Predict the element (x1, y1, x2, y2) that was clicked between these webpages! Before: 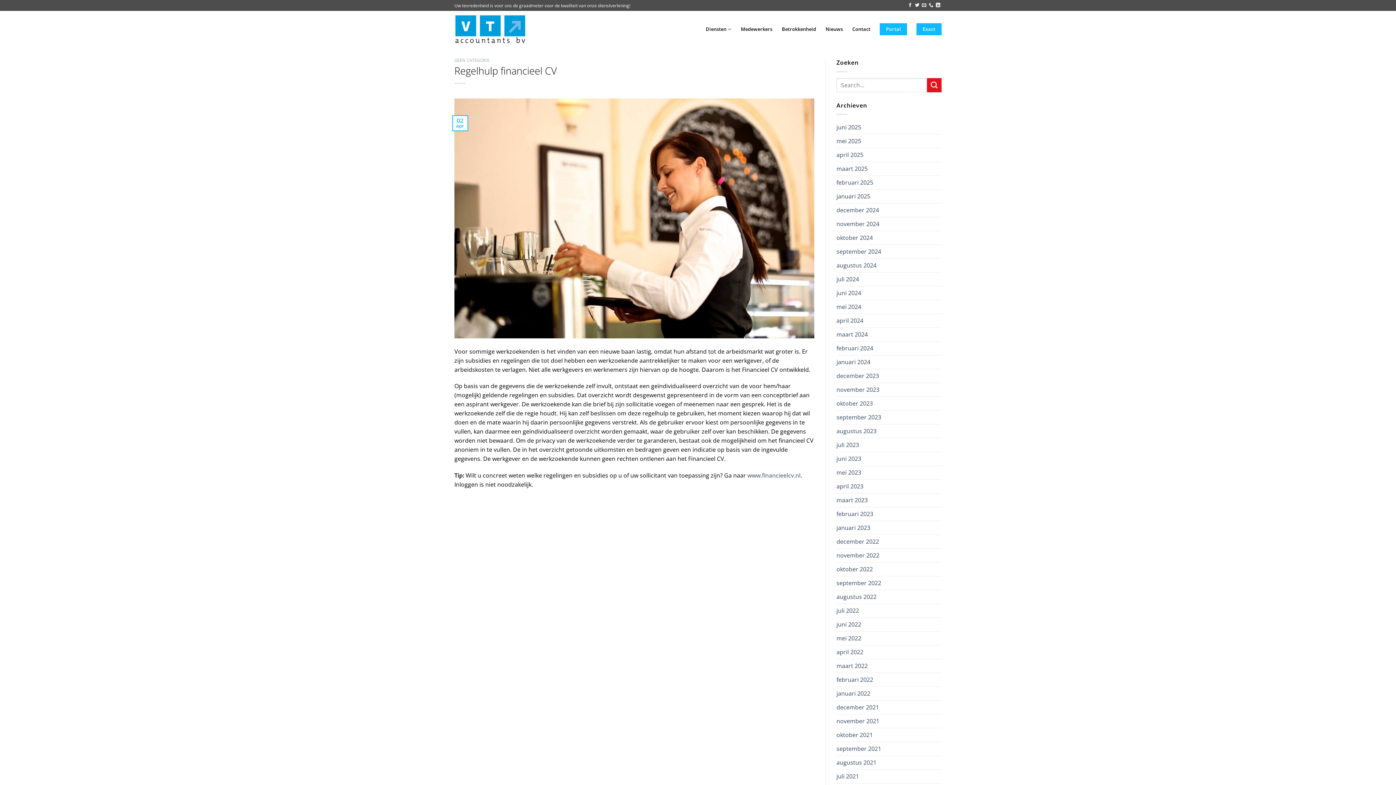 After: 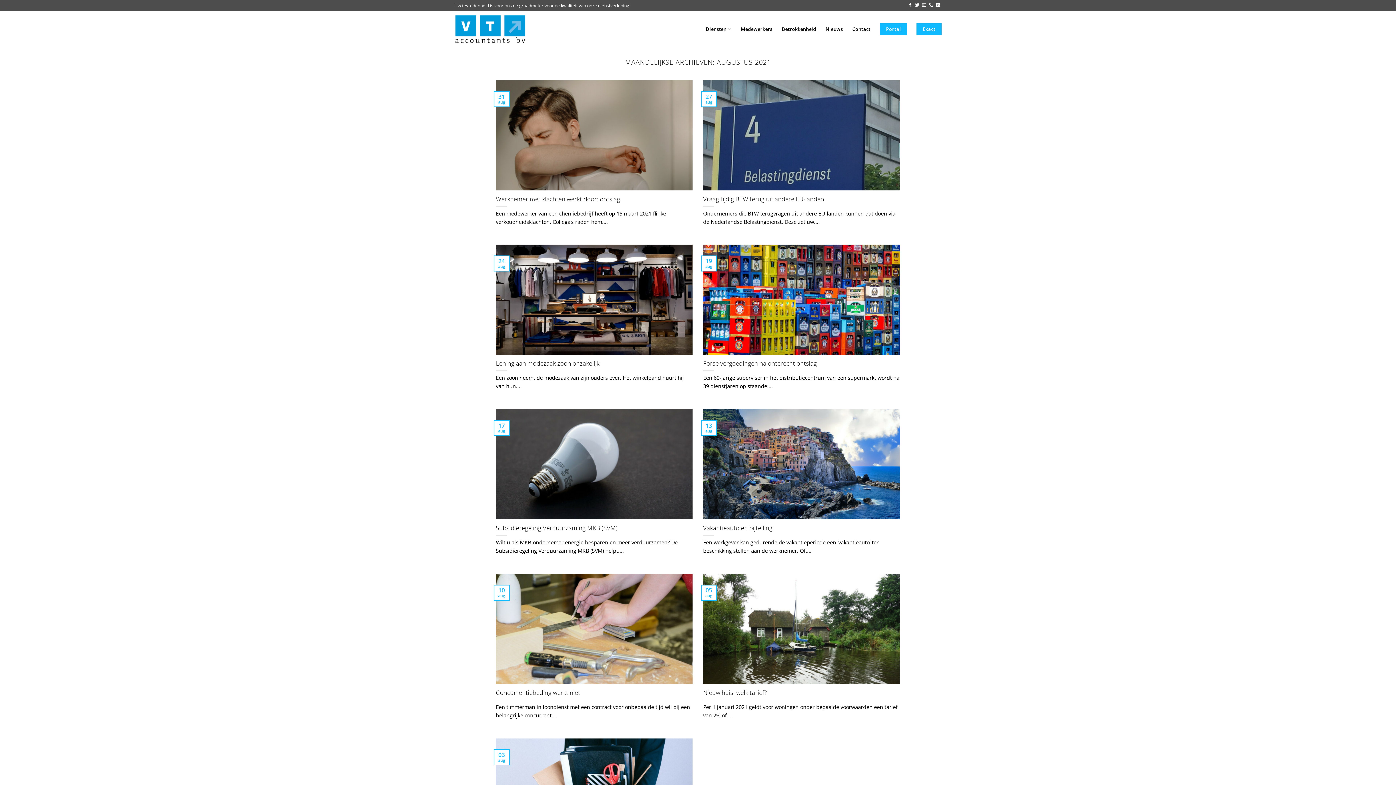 Action: label: augustus 2021 bbox: (836, 756, 876, 769)